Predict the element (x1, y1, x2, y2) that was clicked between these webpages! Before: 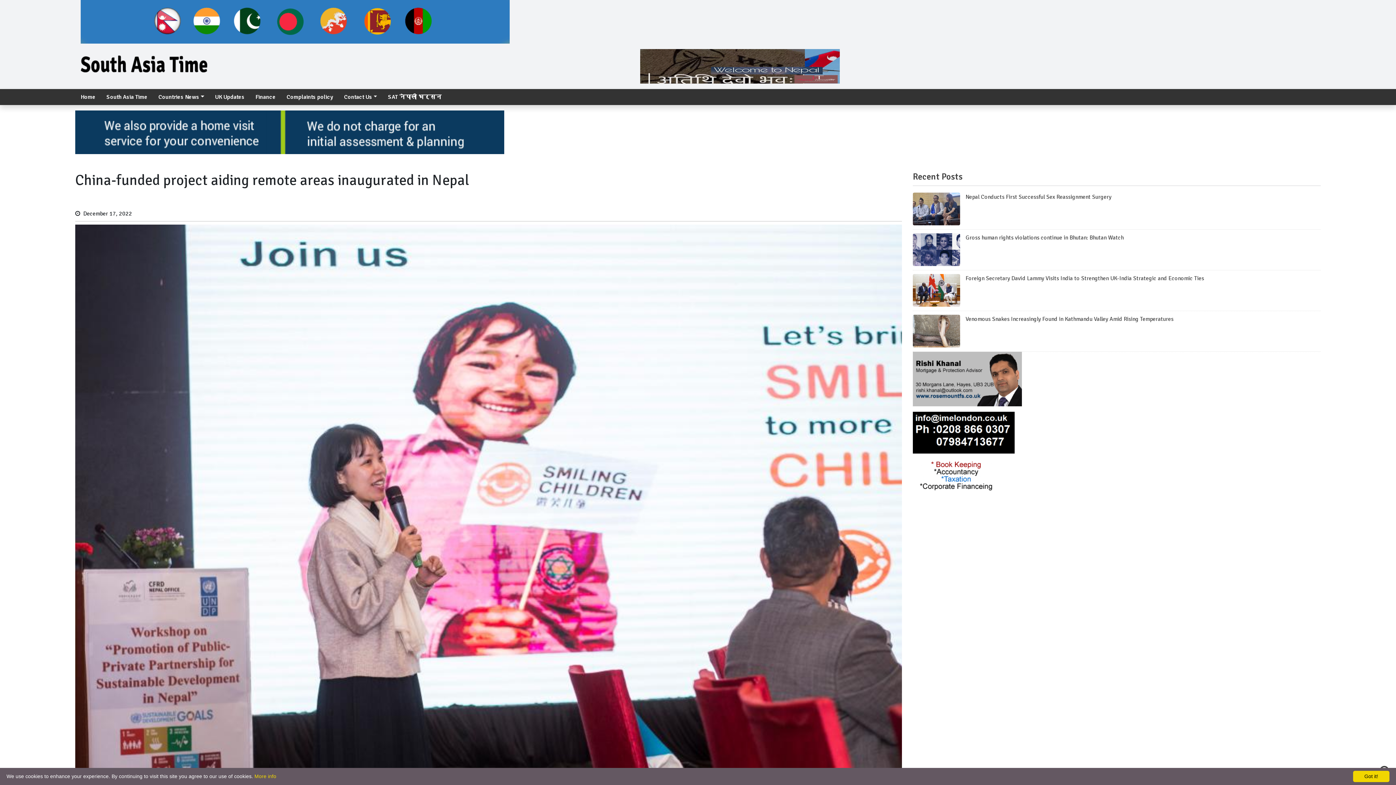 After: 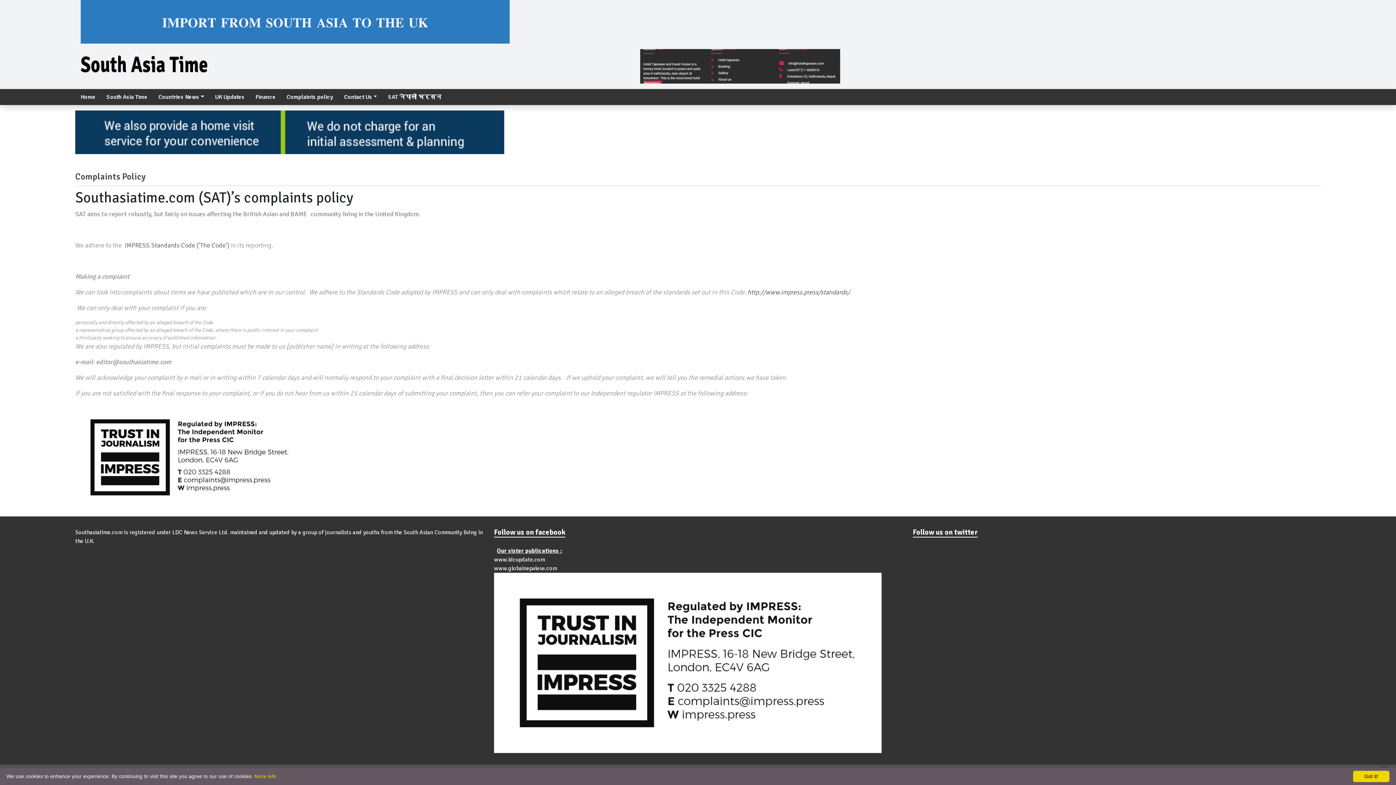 Action: label: Complaints policy bbox: (281, 89, 338, 105)